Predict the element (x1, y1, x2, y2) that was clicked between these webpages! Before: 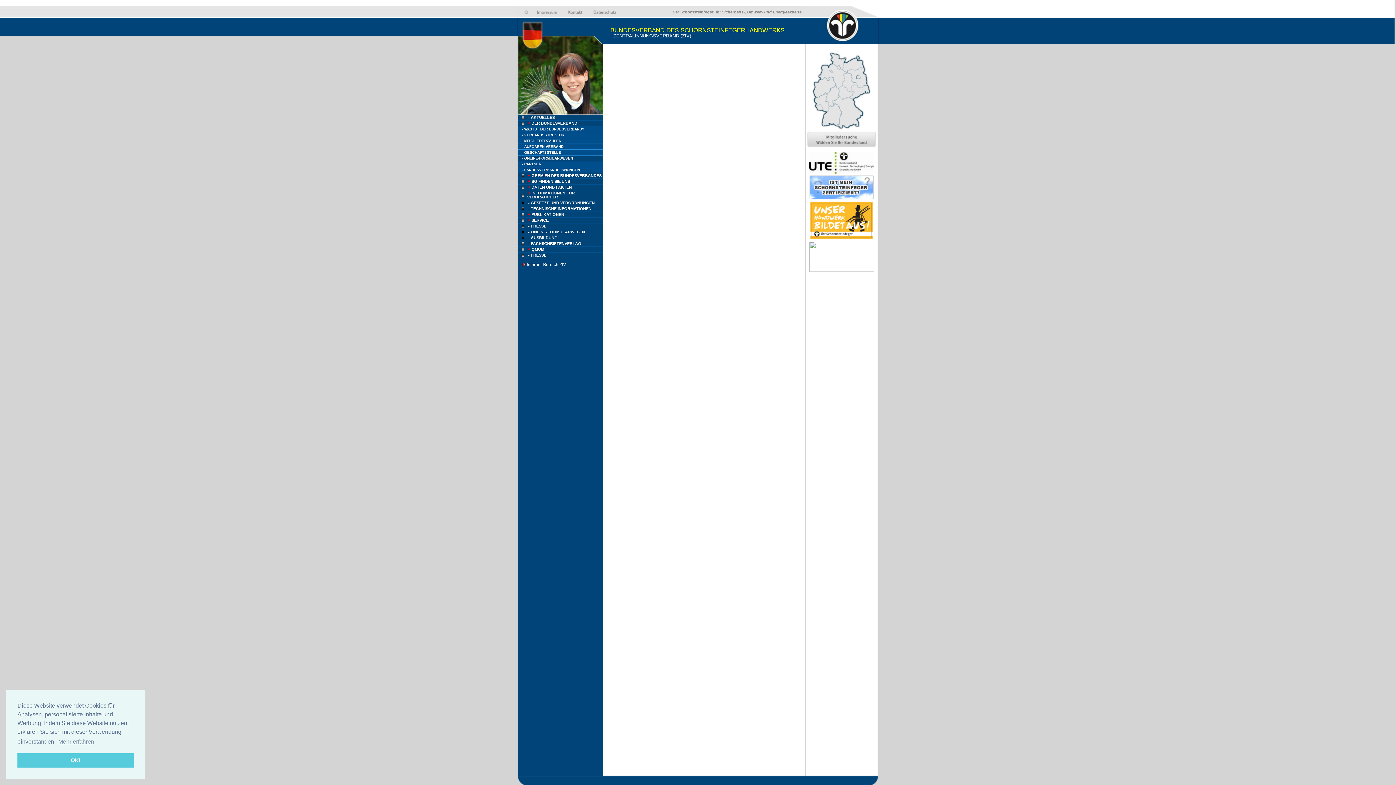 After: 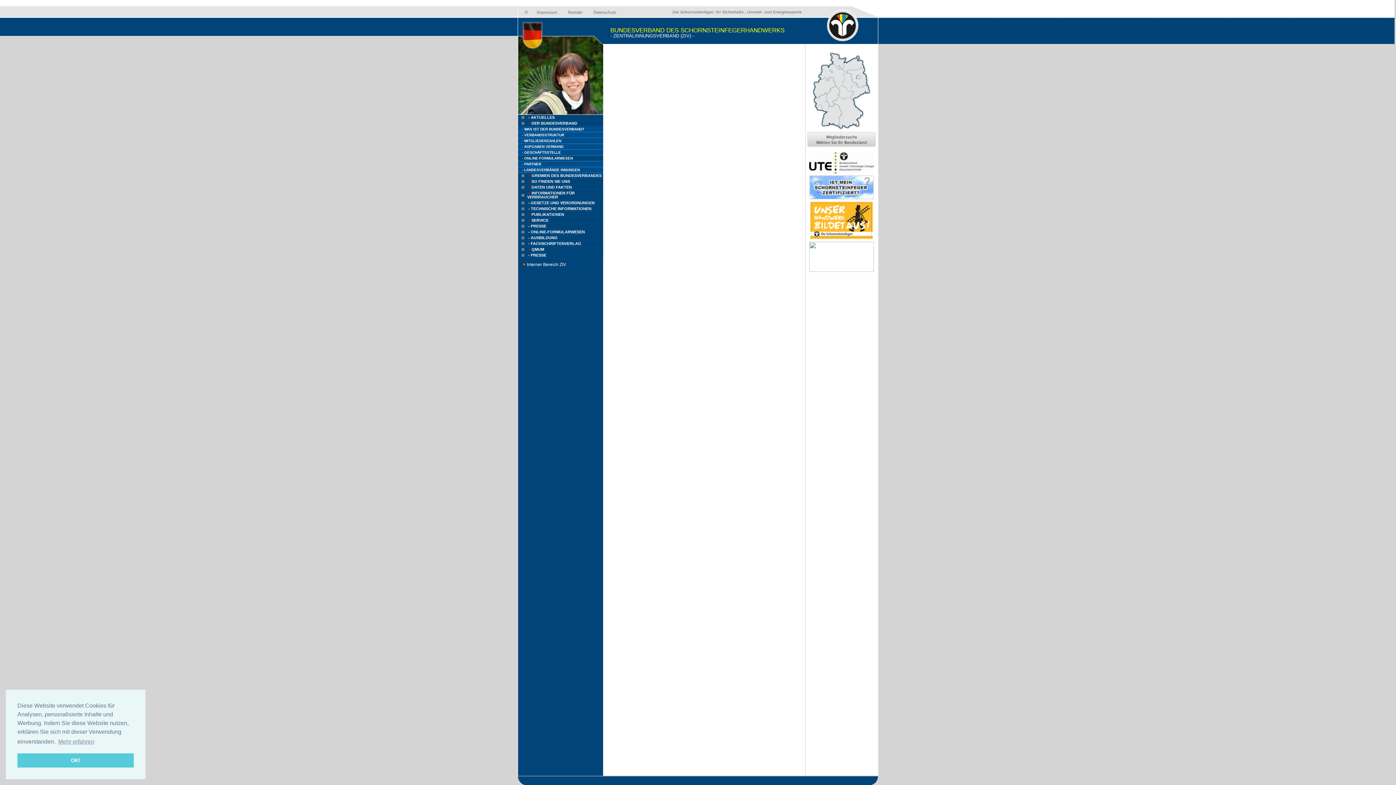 Action: label: - ONLINE-FORMULARWESEN bbox: (522, 156, 573, 160)